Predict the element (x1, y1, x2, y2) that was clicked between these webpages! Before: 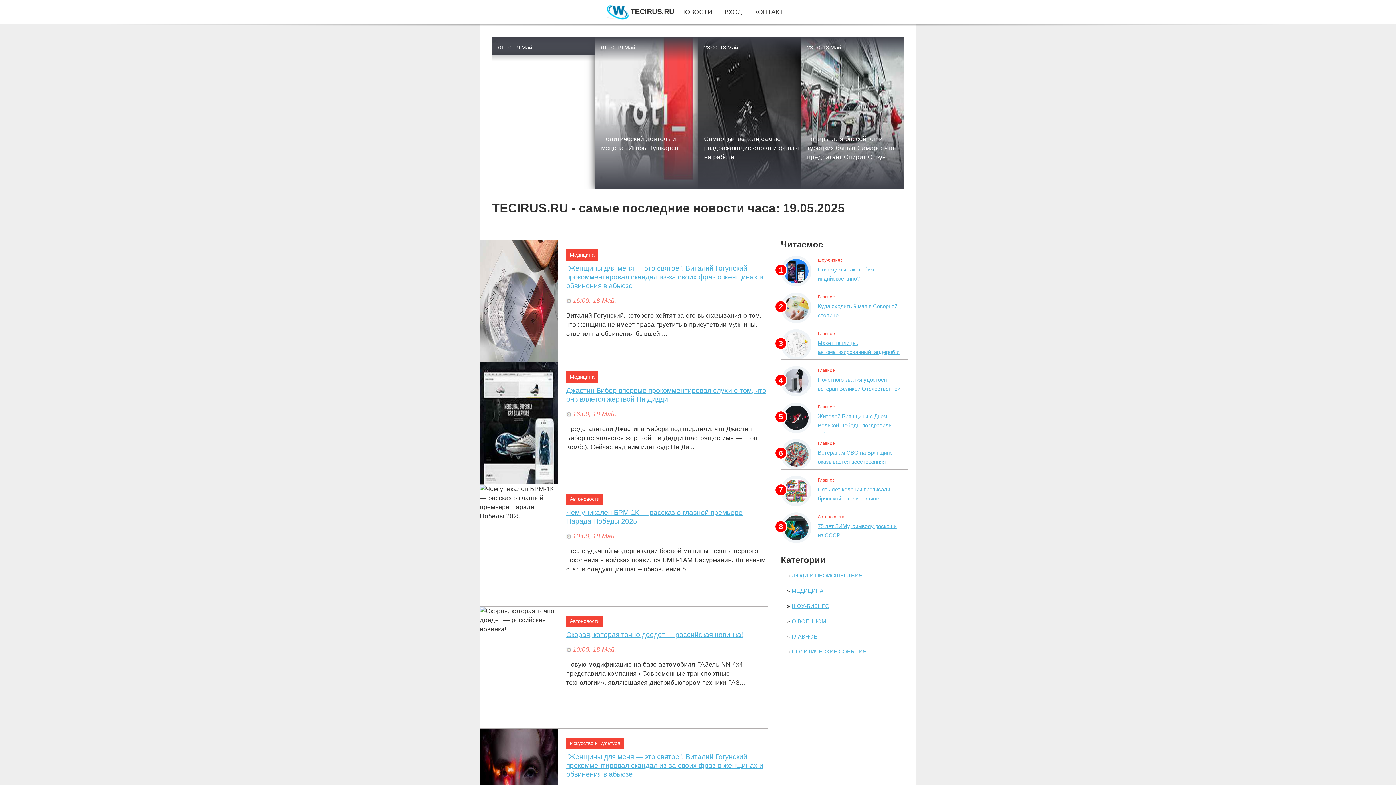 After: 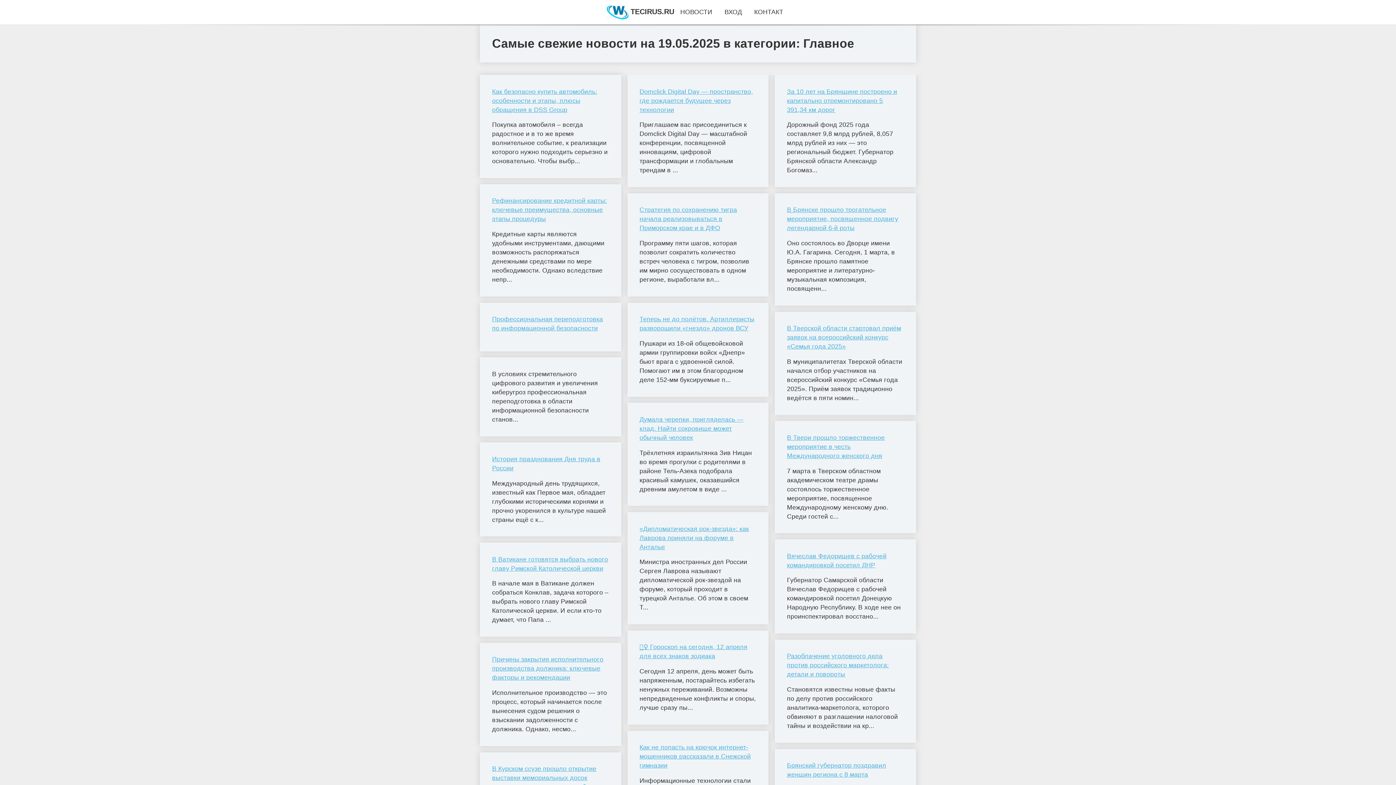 Action: label: ГЛАВНОЕ bbox: (791, 633, 817, 639)